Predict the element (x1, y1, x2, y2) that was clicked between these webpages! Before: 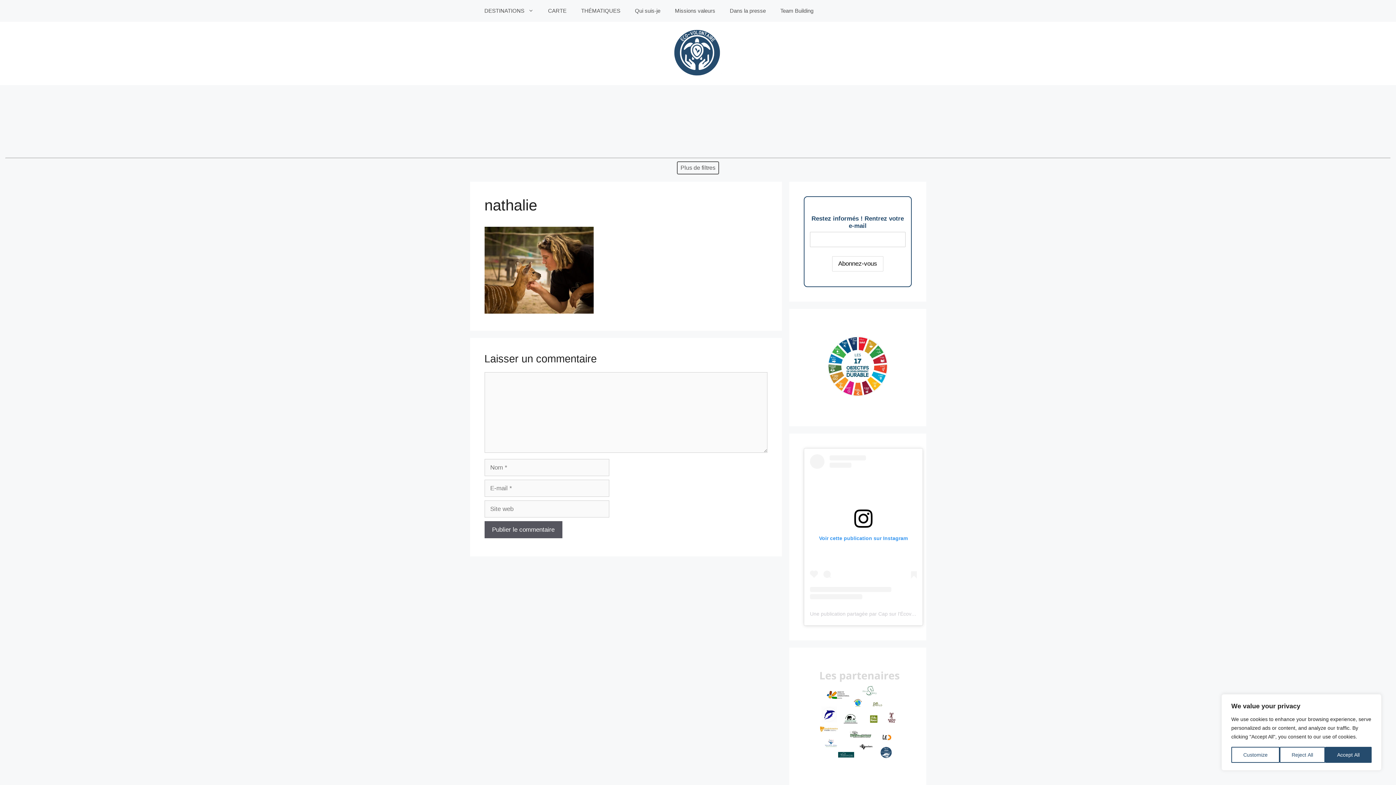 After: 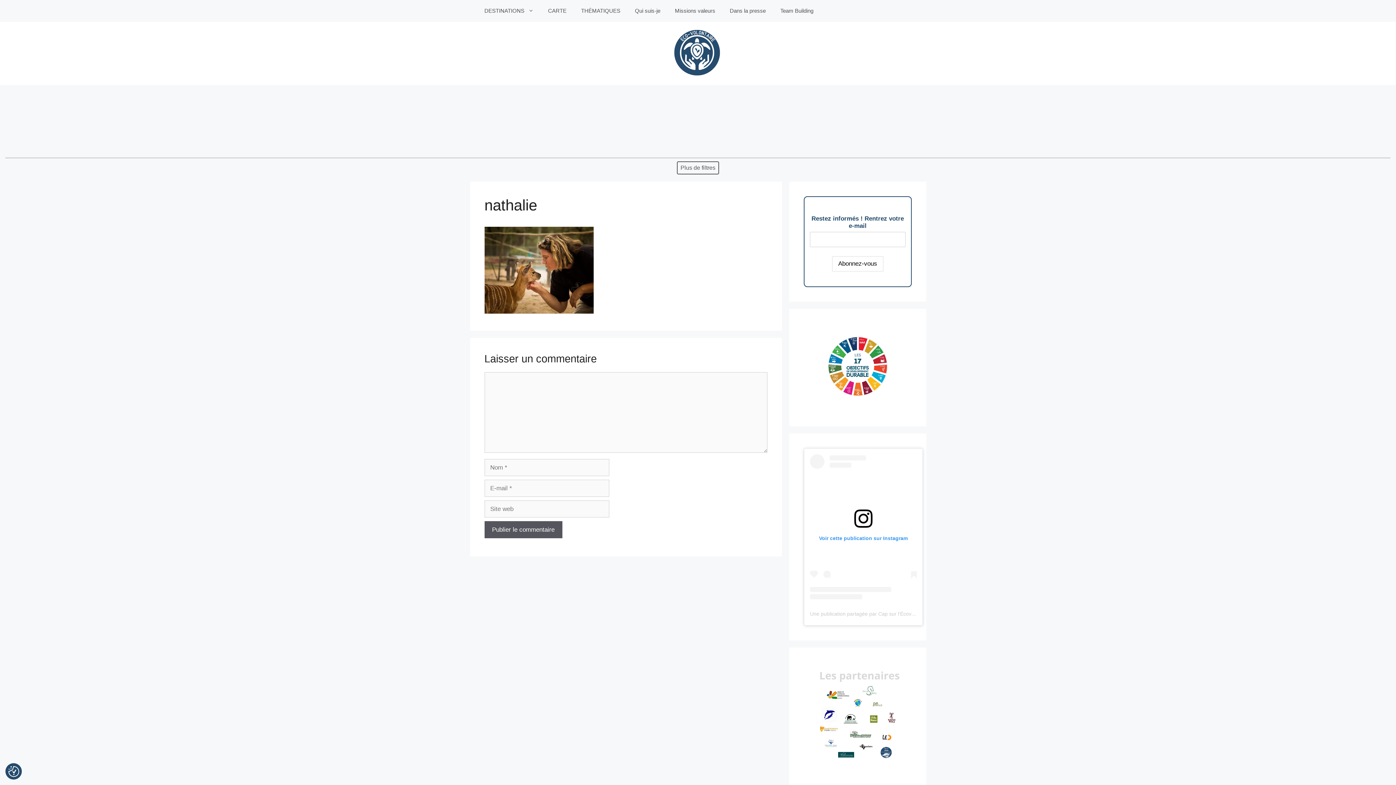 Action: bbox: (1280, 747, 1325, 763) label: Reject All